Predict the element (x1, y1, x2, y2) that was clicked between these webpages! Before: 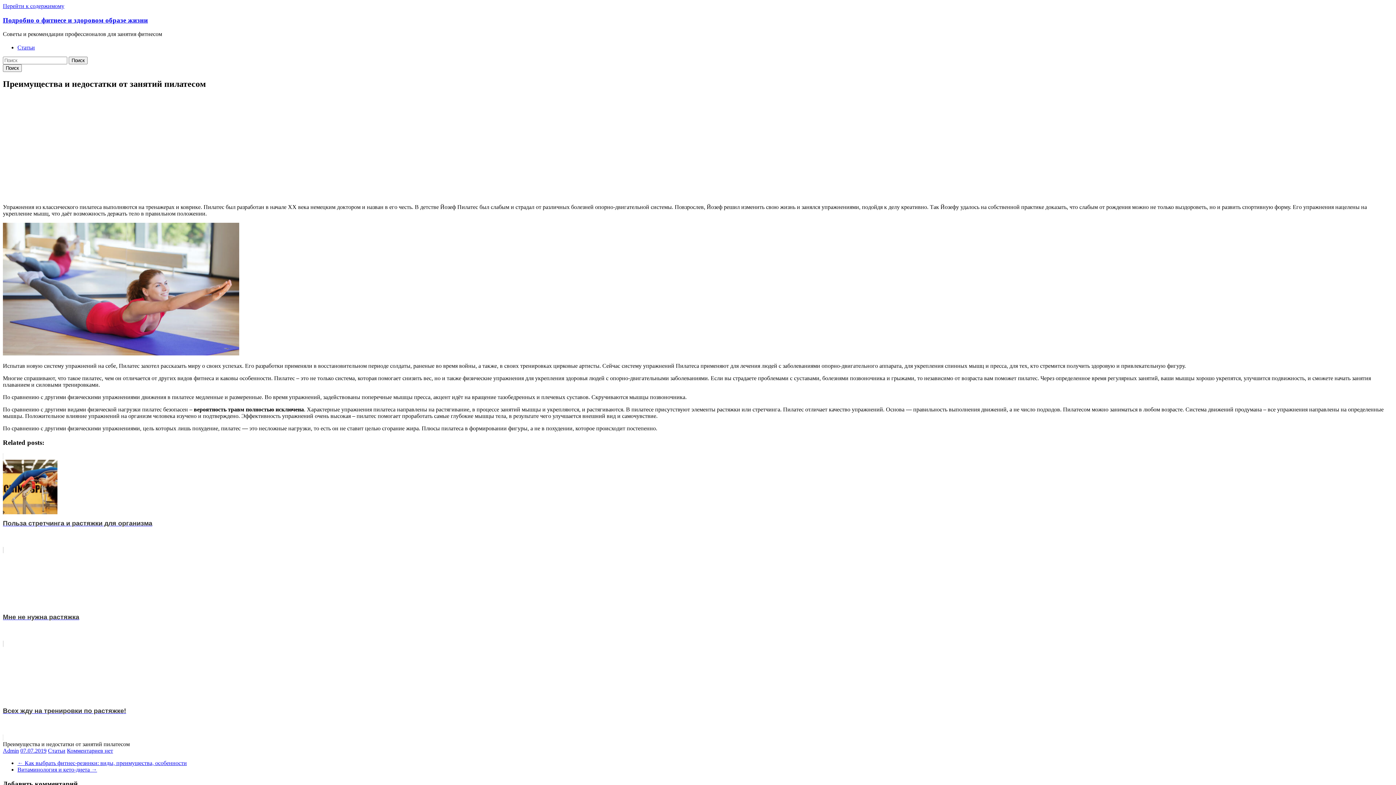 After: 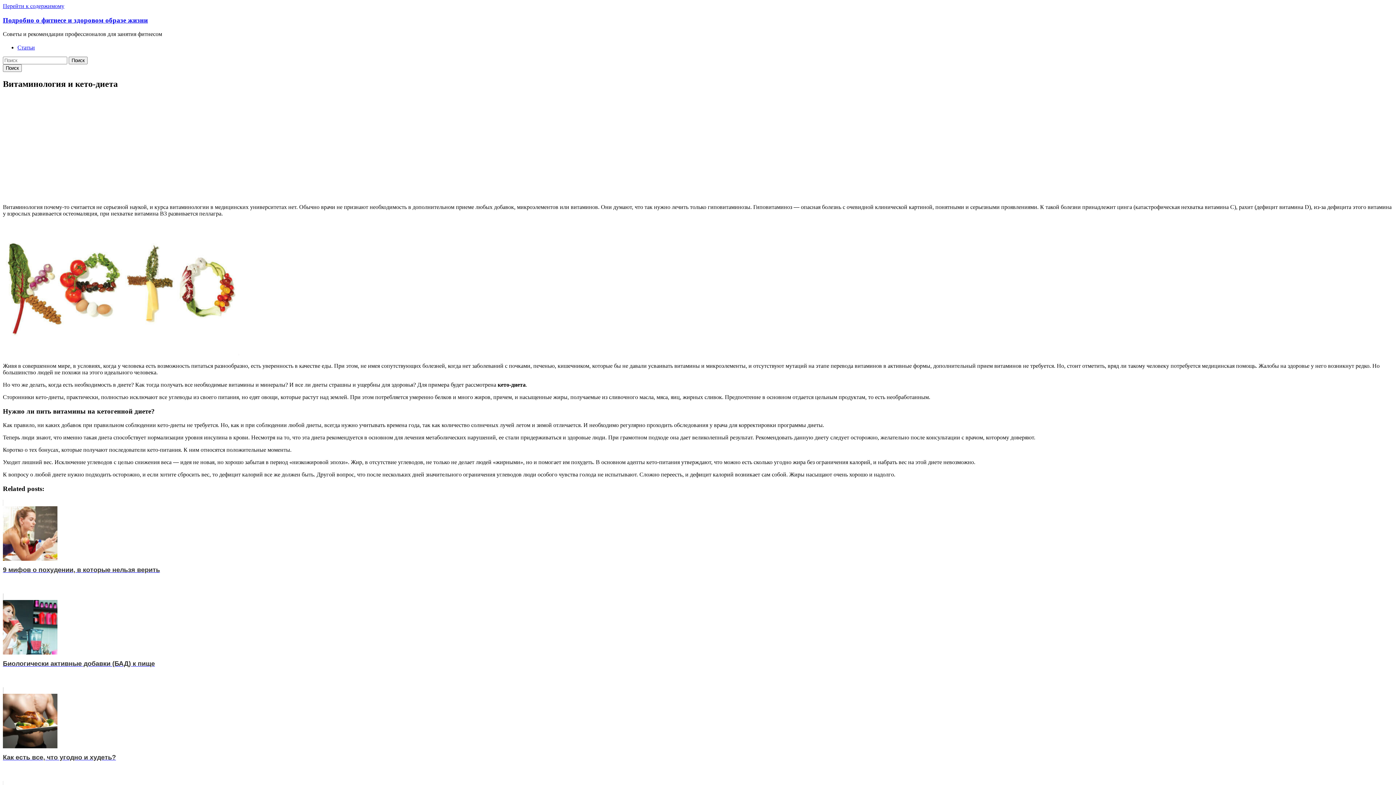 Action: bbox: (17, 766, 97, 773) label: Витаминология и кето-диета →